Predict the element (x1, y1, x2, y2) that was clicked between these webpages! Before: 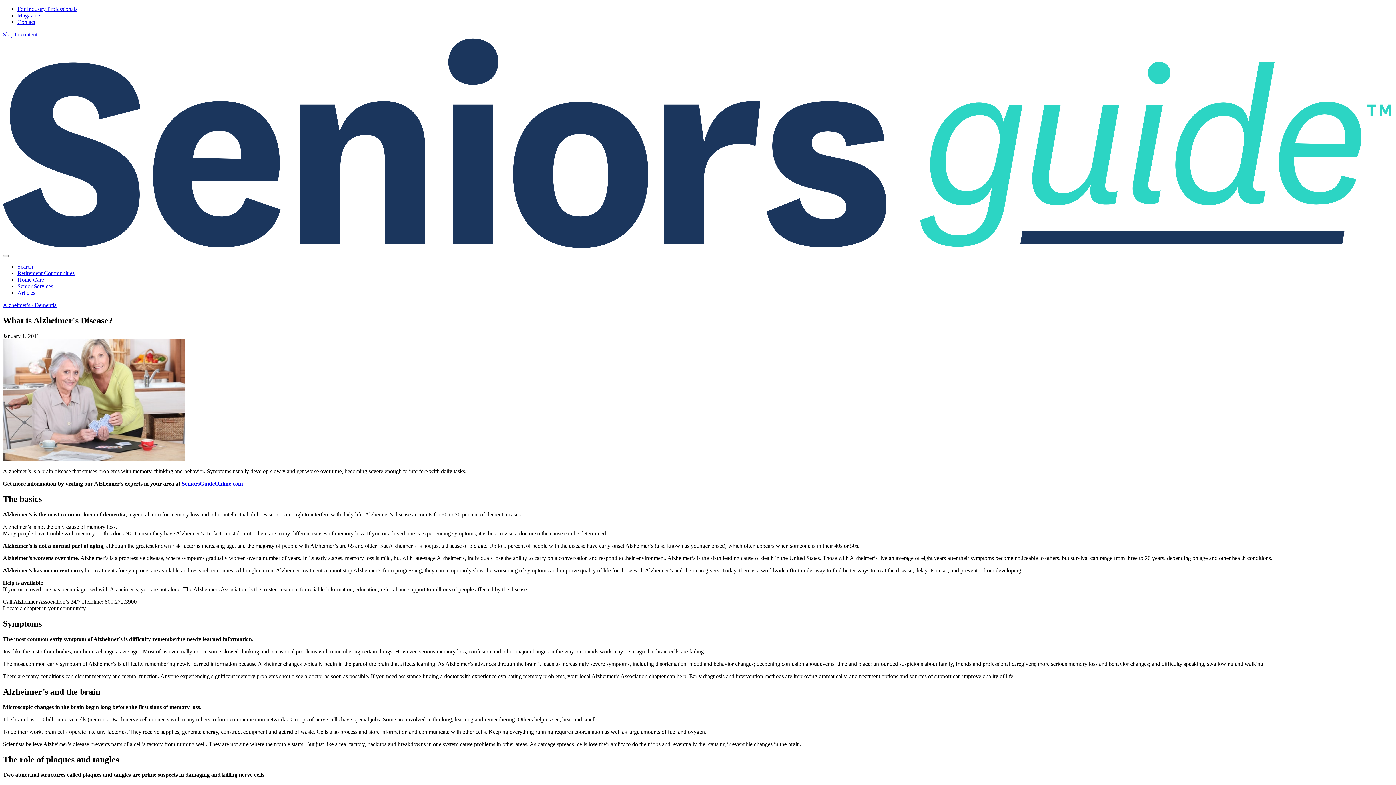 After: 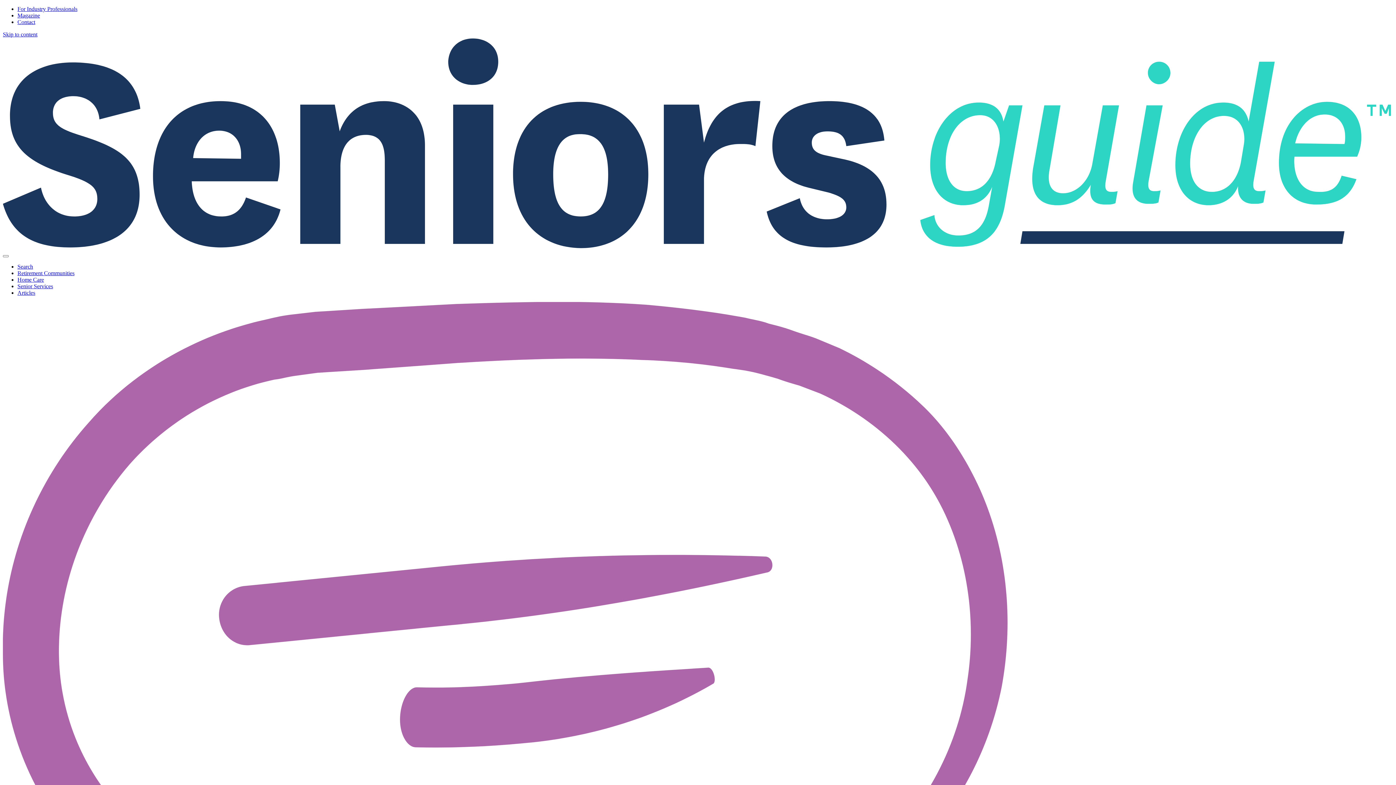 Action: label: Senior Services bbox: (17, 283, 53, 289)